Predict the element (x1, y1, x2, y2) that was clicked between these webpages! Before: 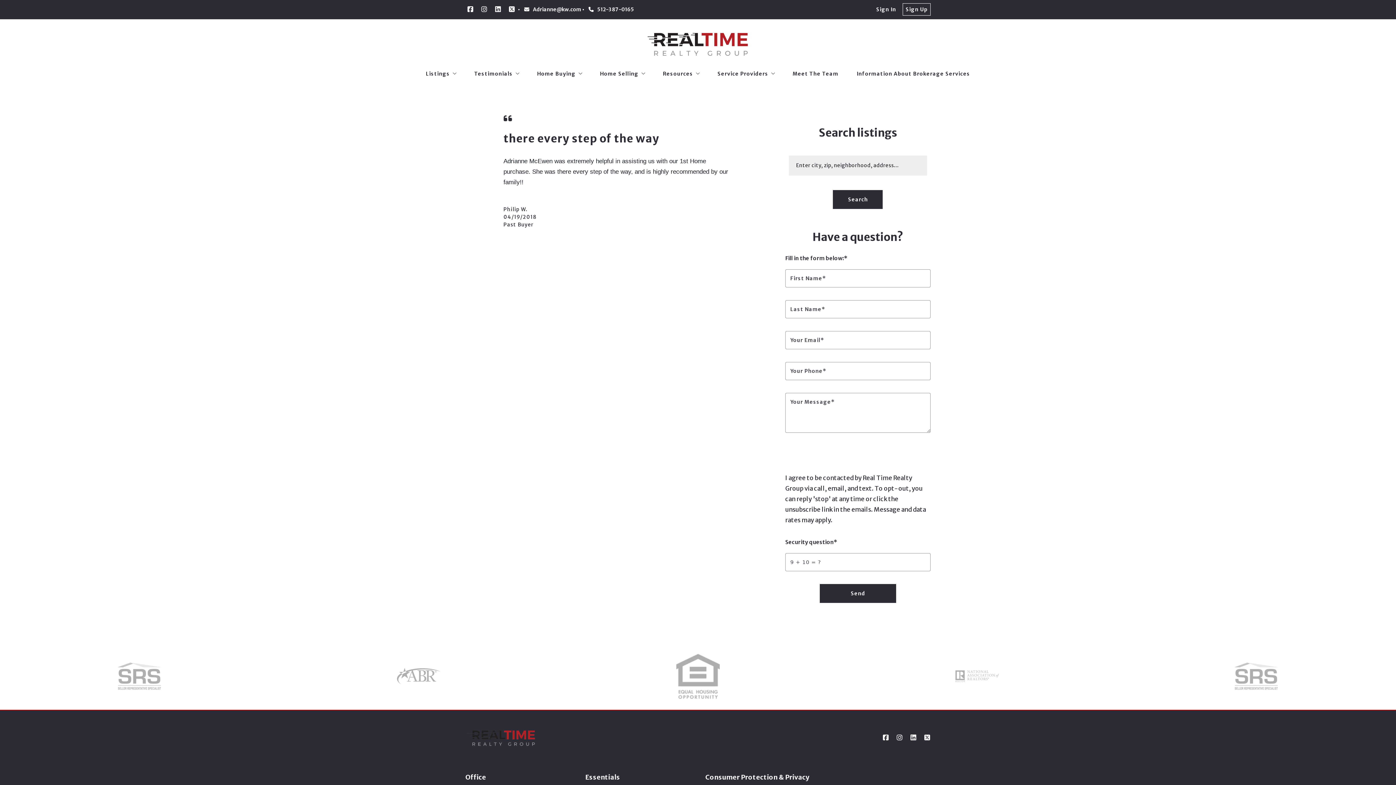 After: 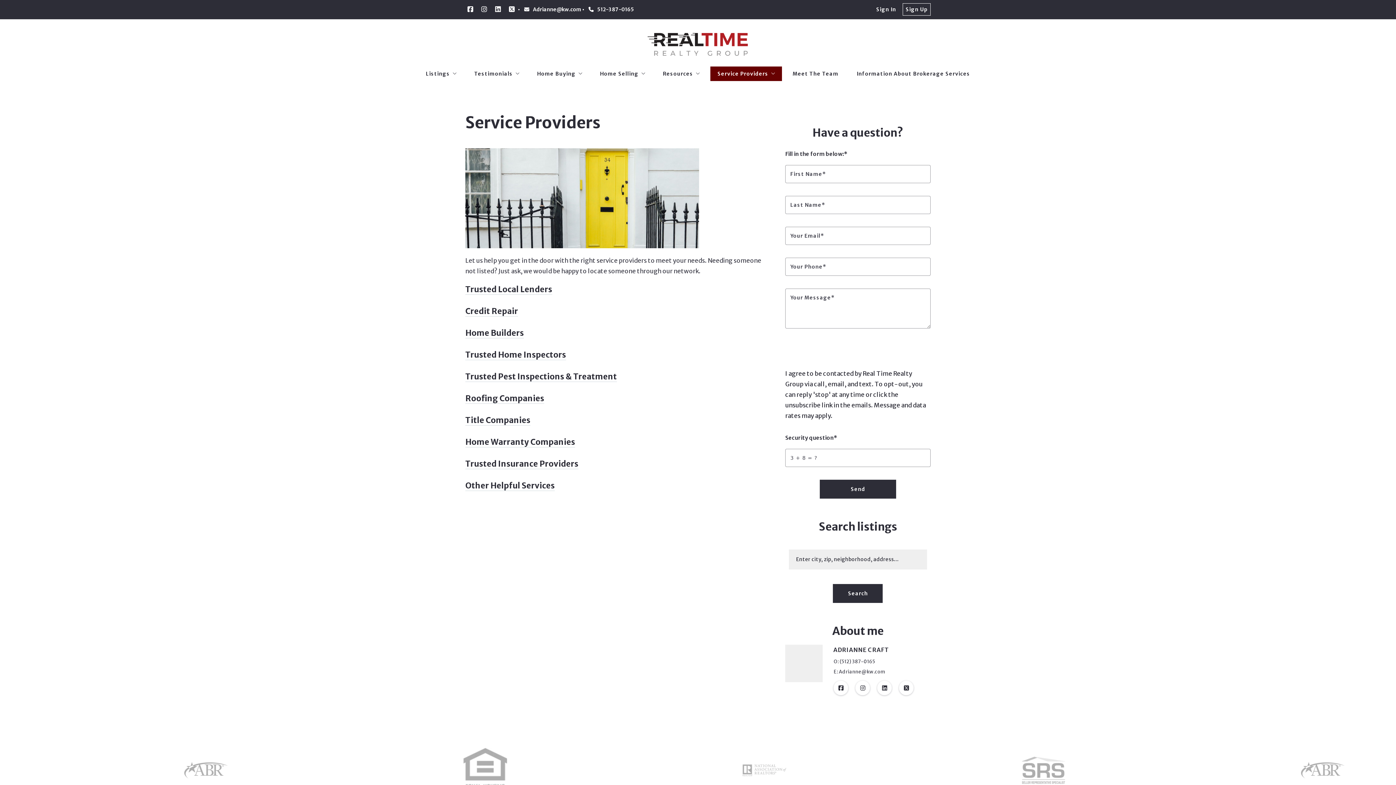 Action: label: Service Providers bbox: (710, 66, 782, 81)